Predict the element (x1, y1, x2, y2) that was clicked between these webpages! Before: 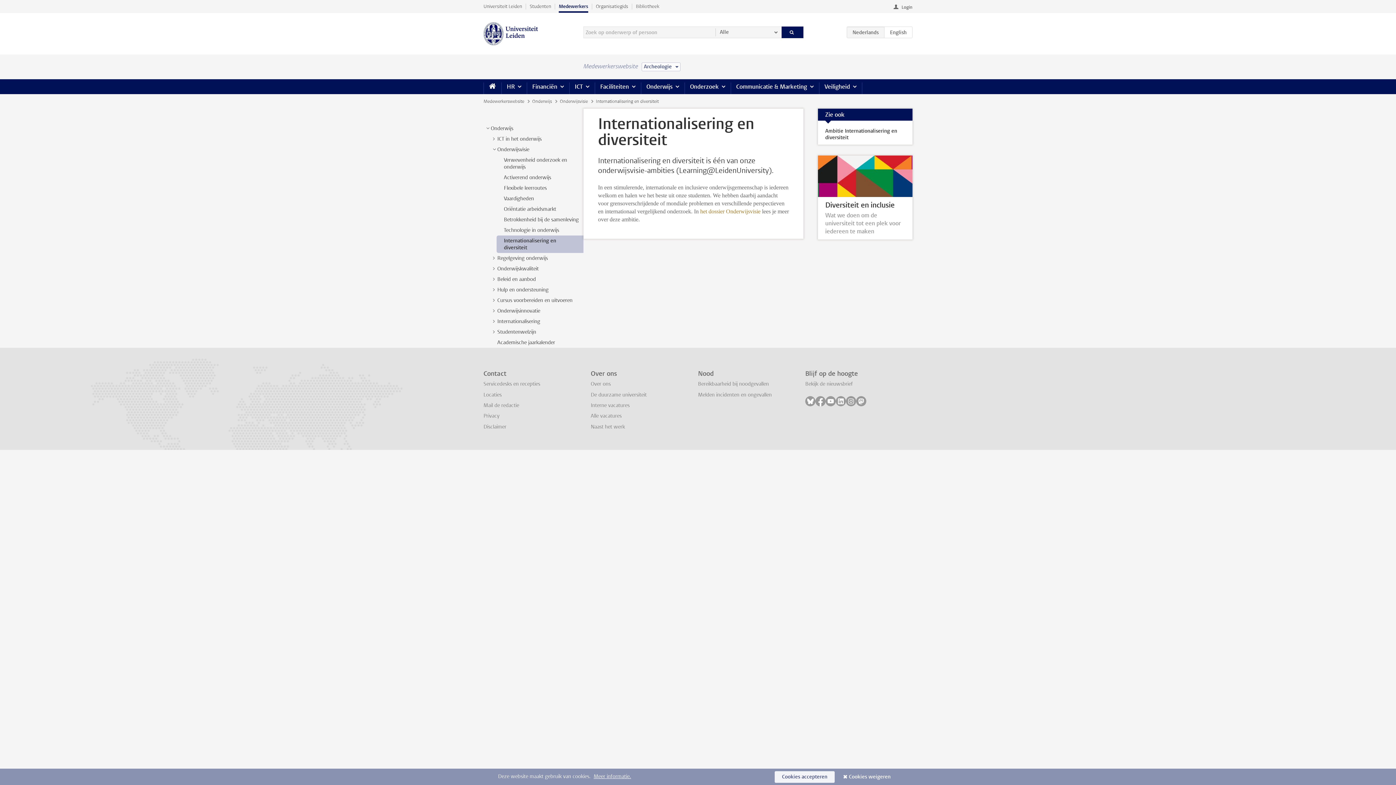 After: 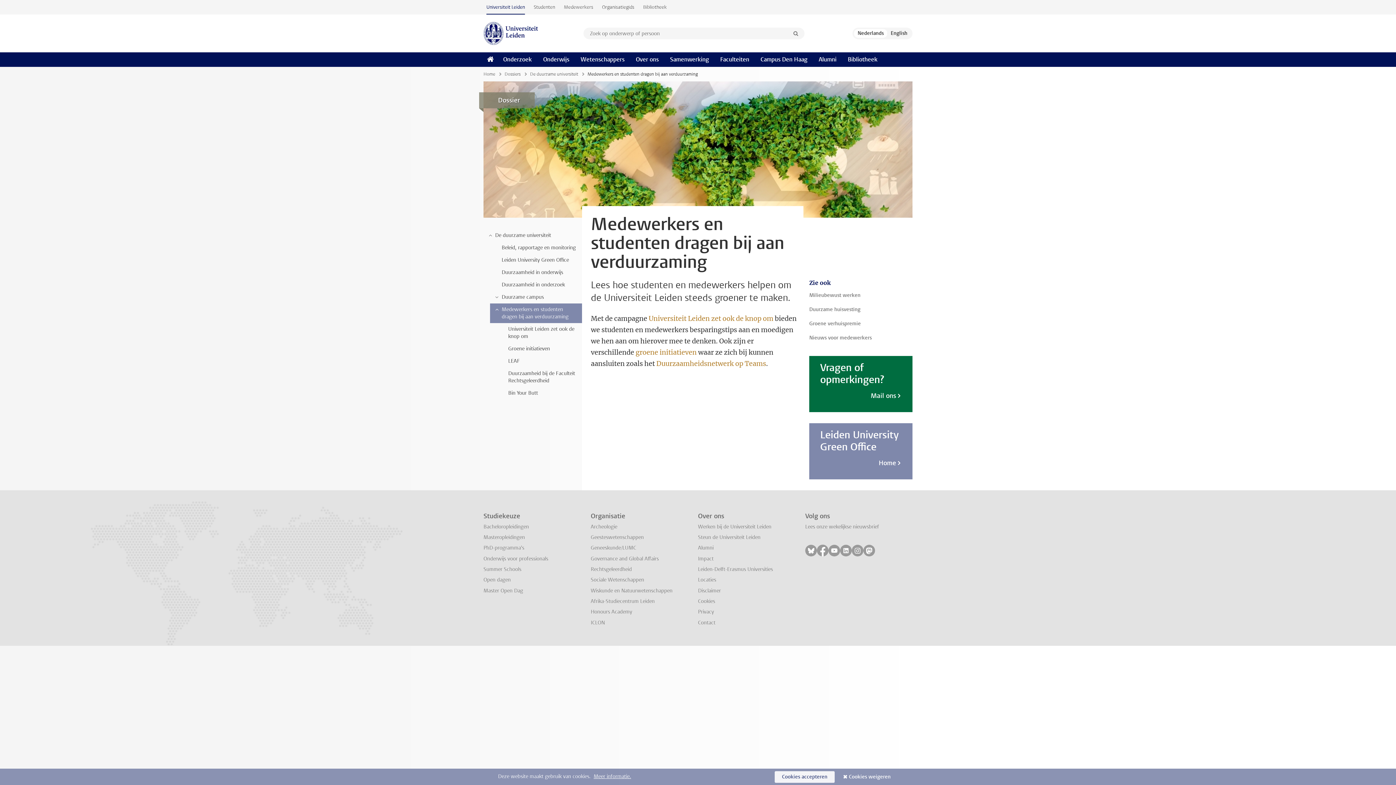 Action: label: De duurzame universiteit bbox: (590, 391, 646, 398)